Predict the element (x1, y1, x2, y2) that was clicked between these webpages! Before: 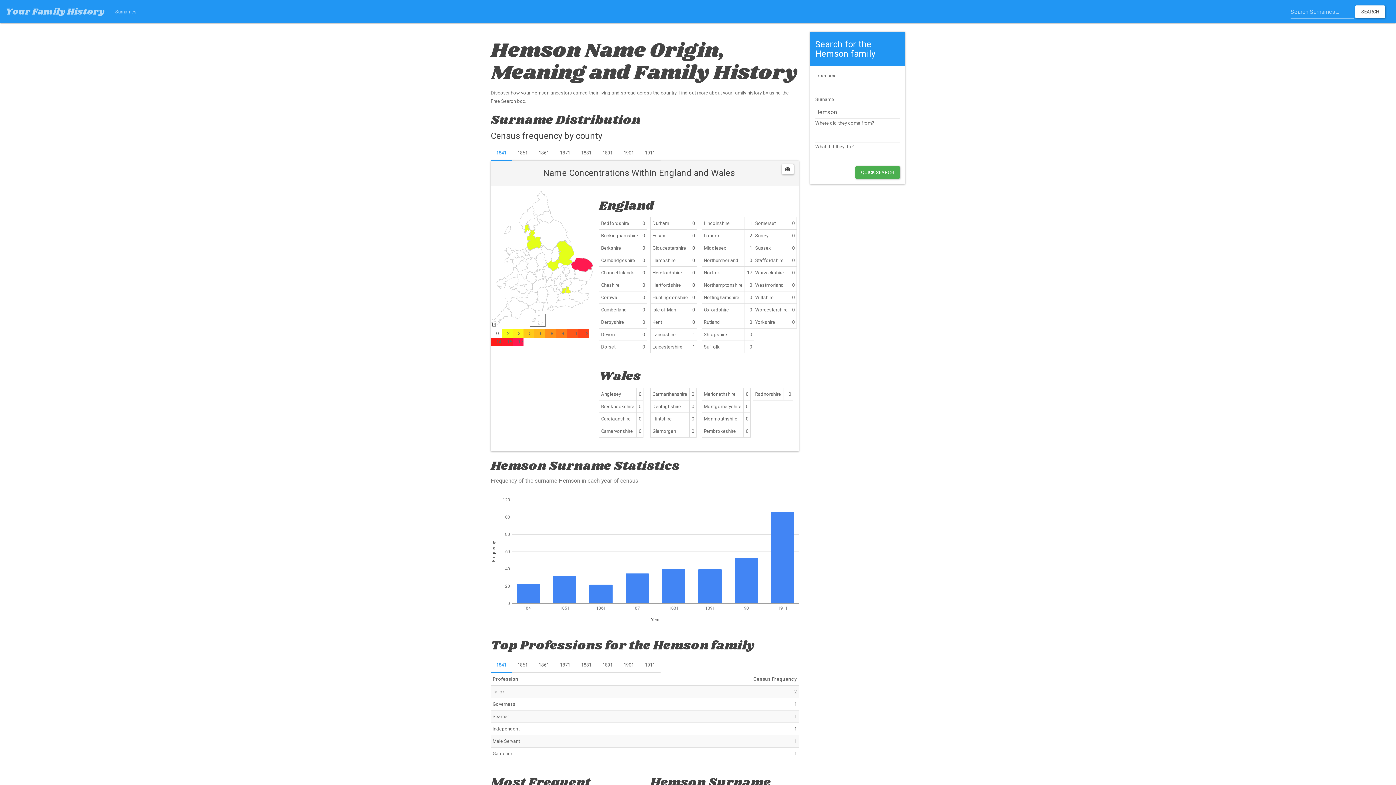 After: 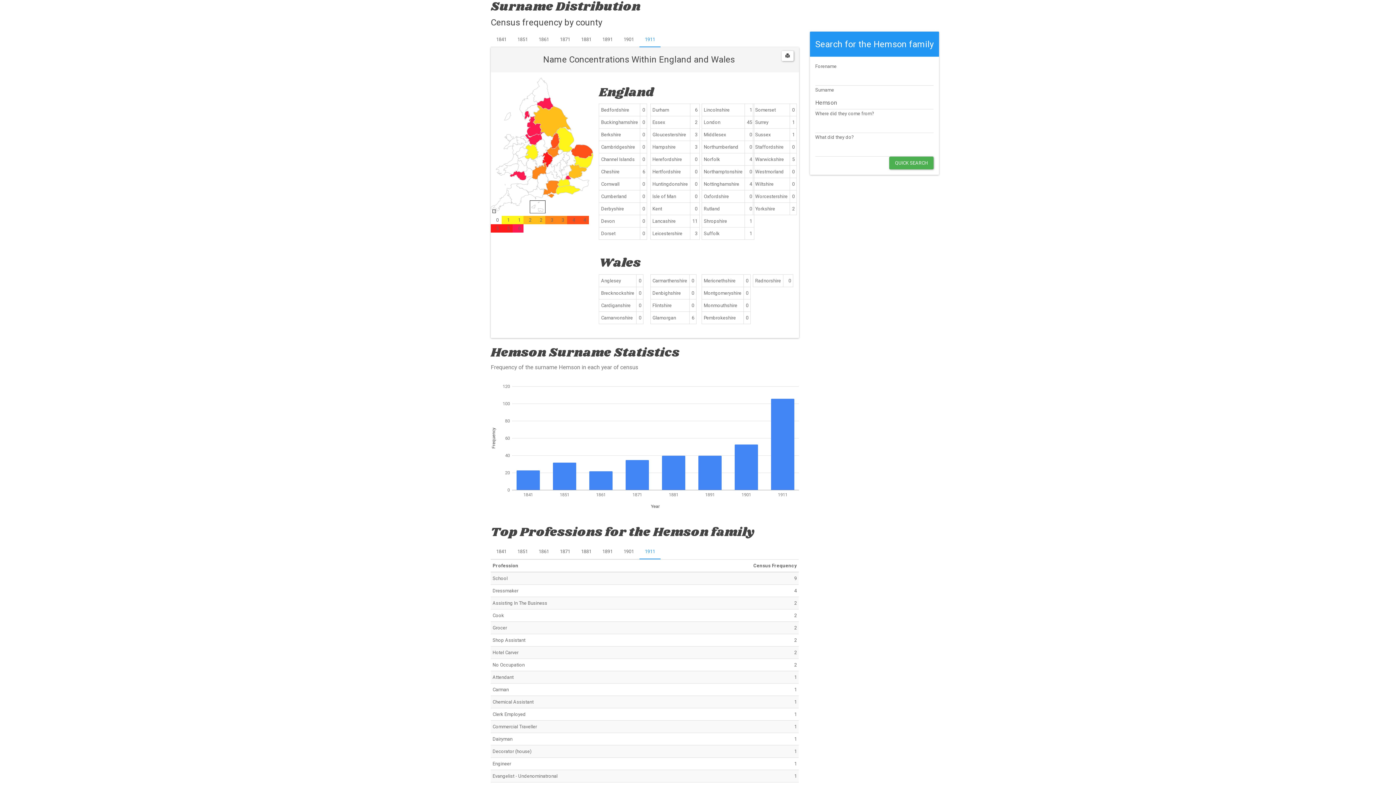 Action: label: 1911 bbox: (639, 144, 660, 160)